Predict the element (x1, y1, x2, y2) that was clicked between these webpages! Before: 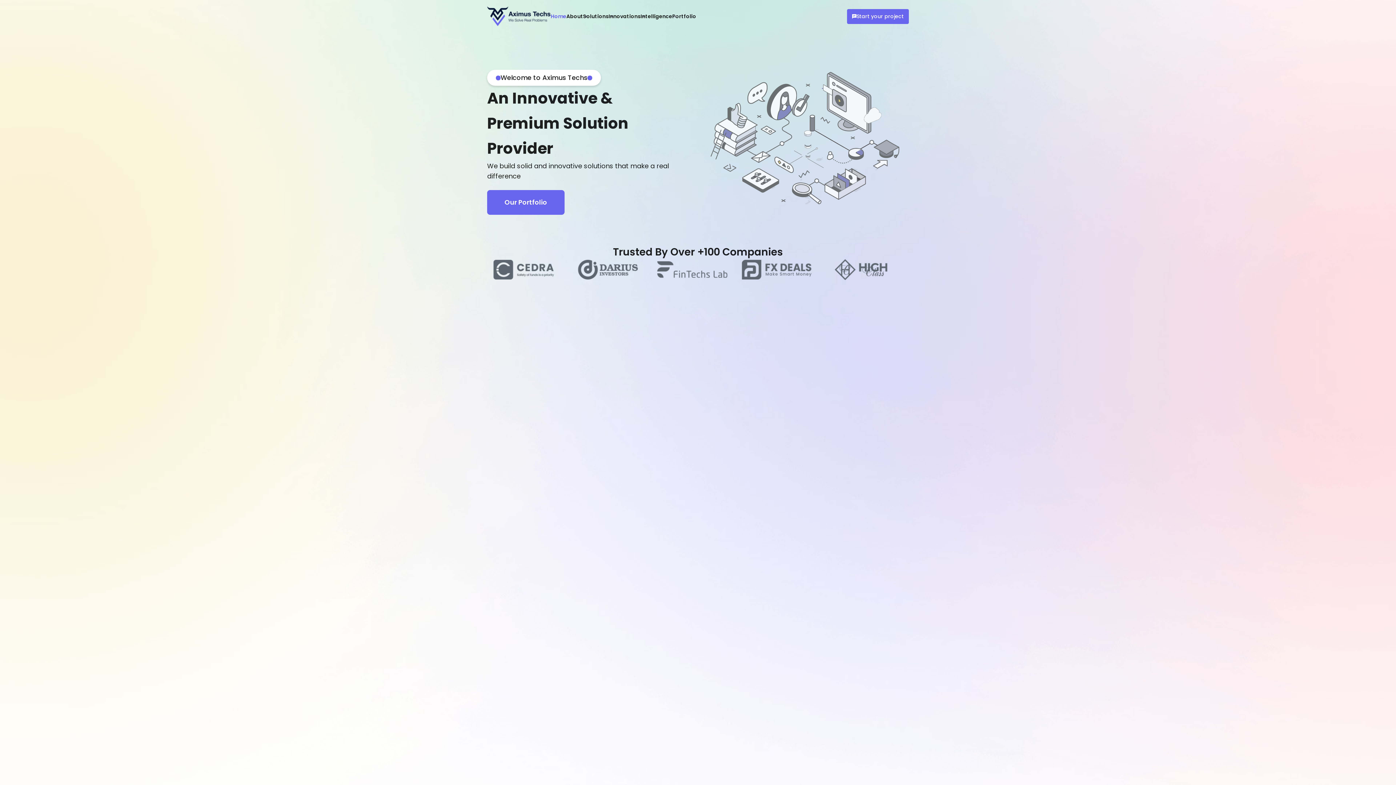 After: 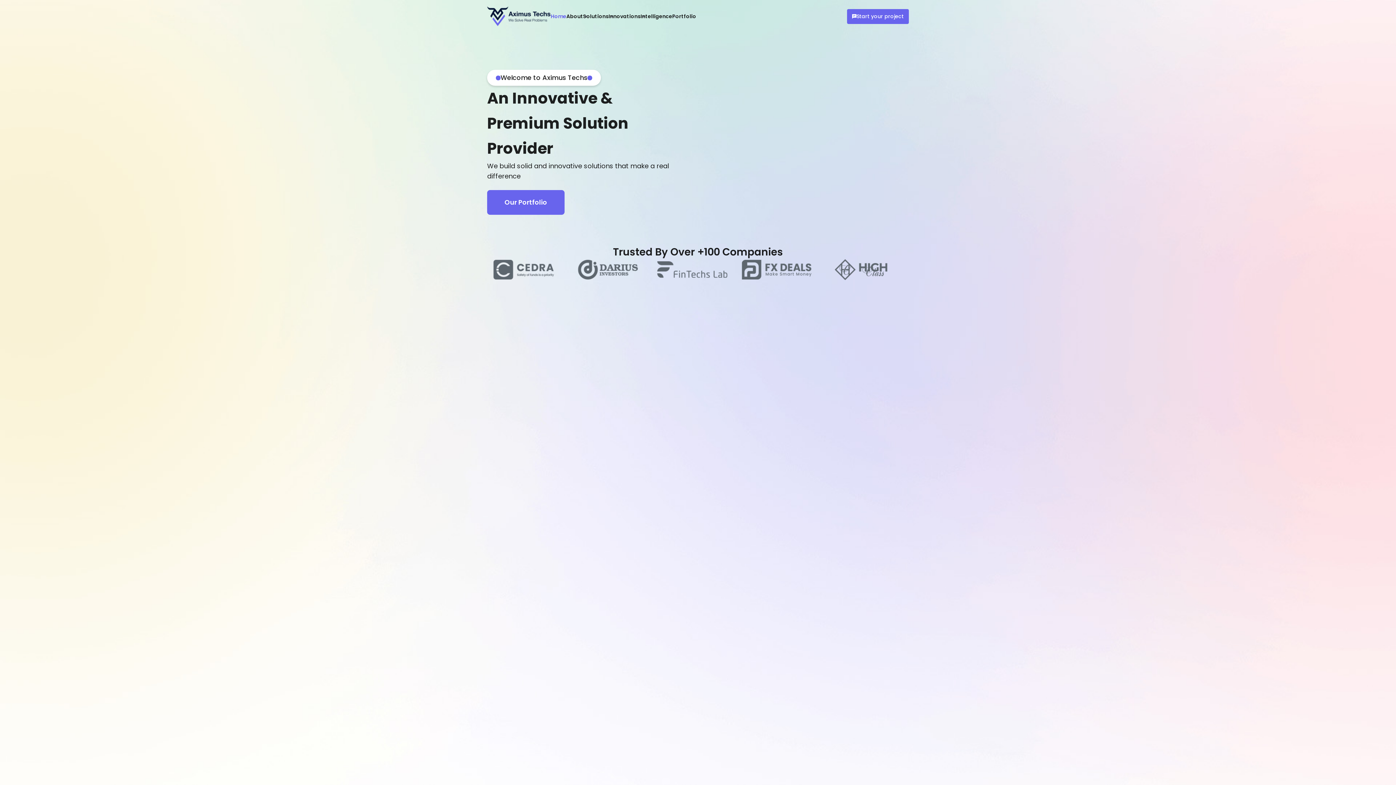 Action: label: Home bbox: (550, 8, 566, 23)